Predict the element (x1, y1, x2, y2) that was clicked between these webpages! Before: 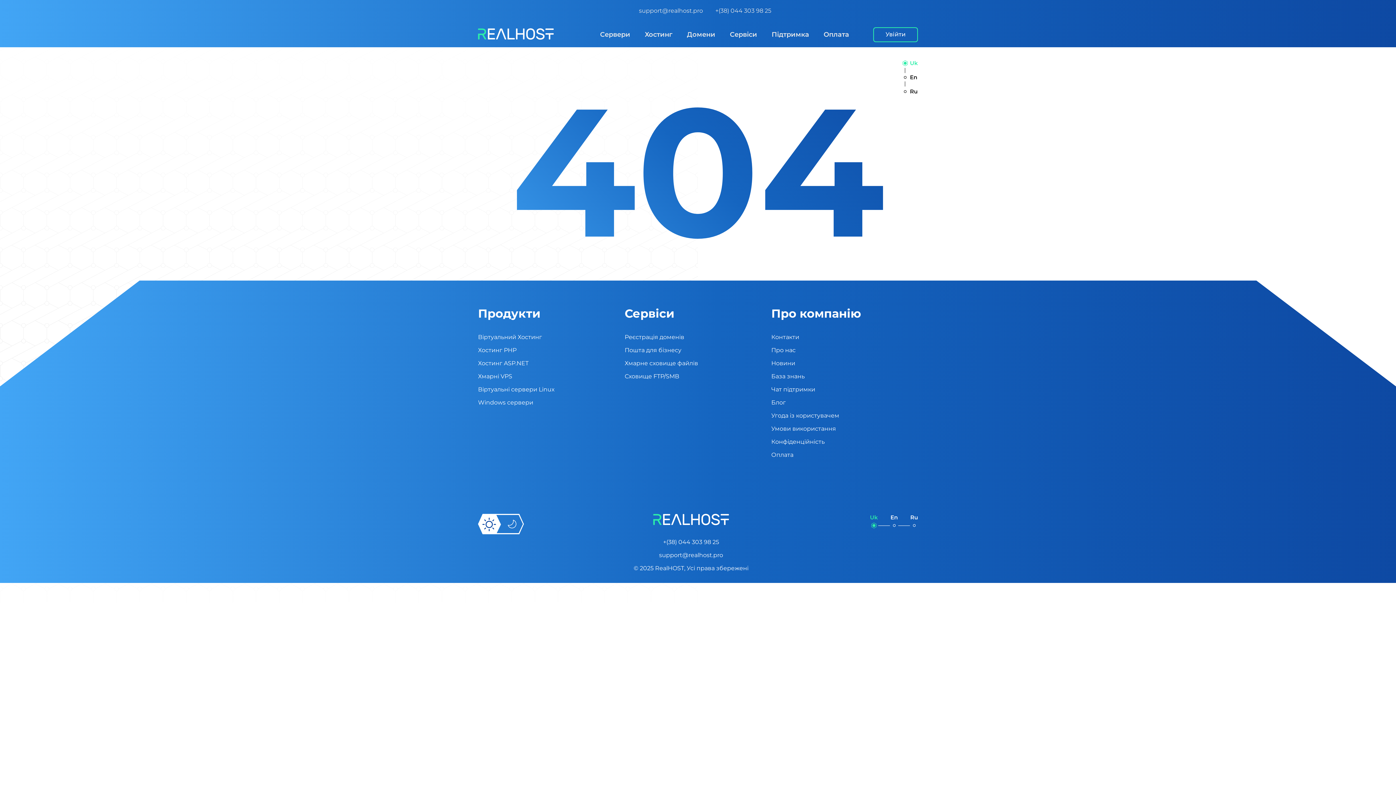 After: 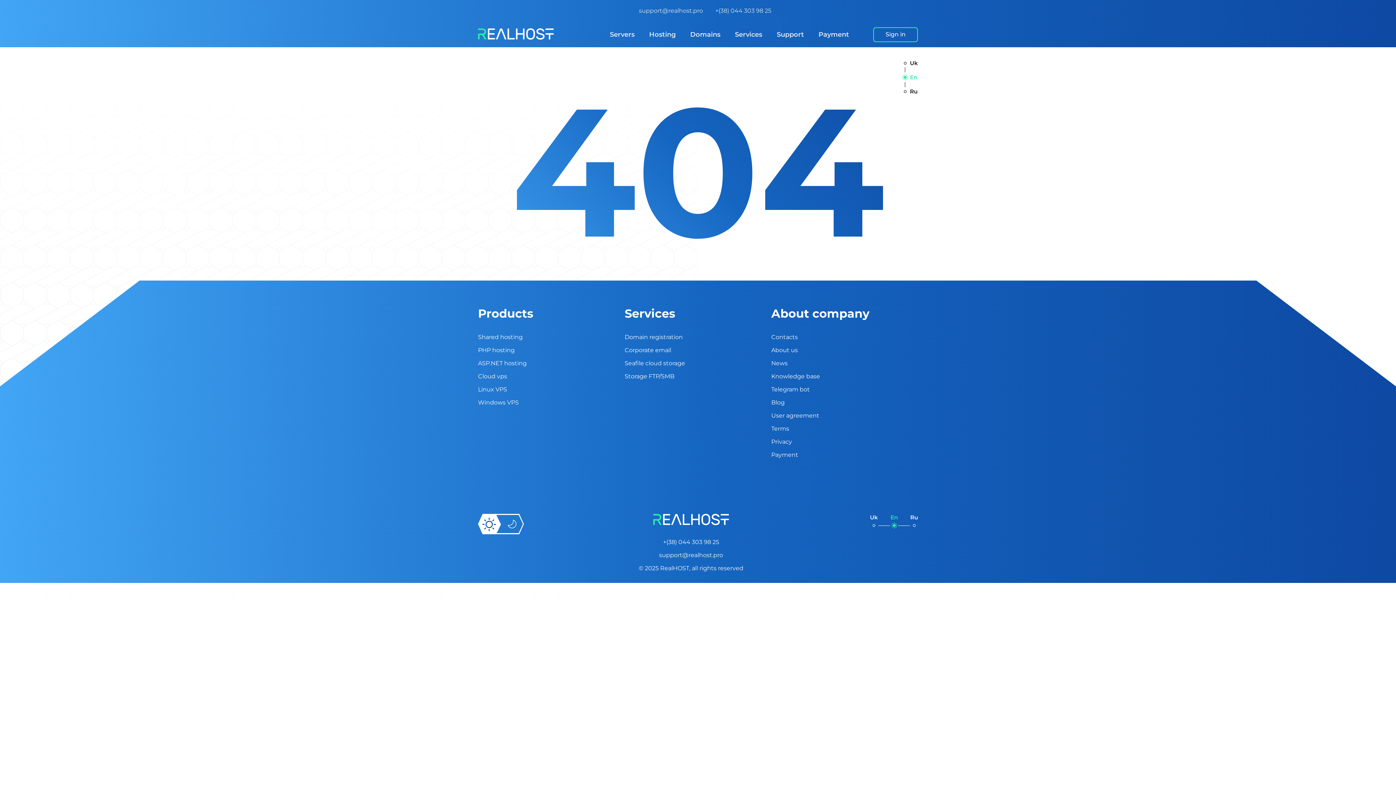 Action: label: En bbox: (902, 73, 918, 80)